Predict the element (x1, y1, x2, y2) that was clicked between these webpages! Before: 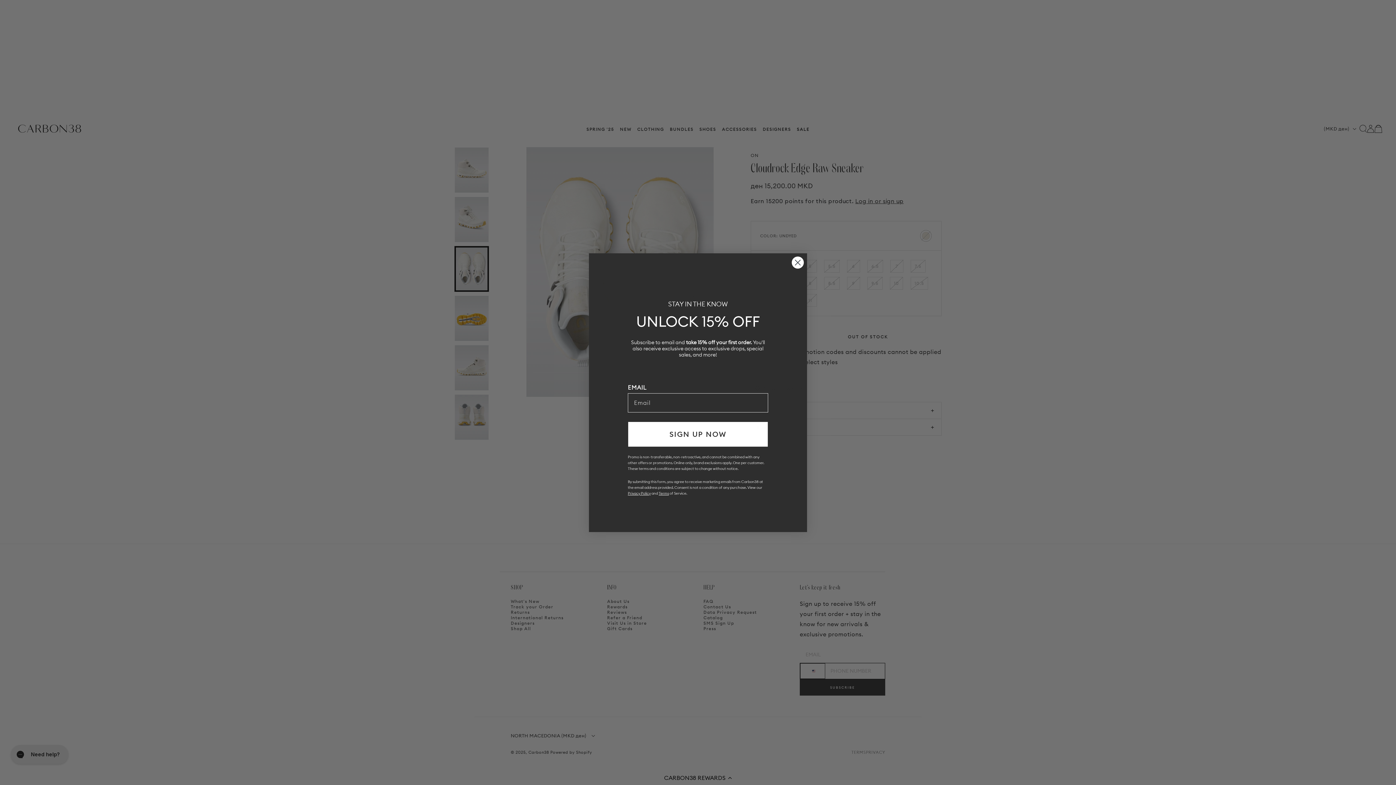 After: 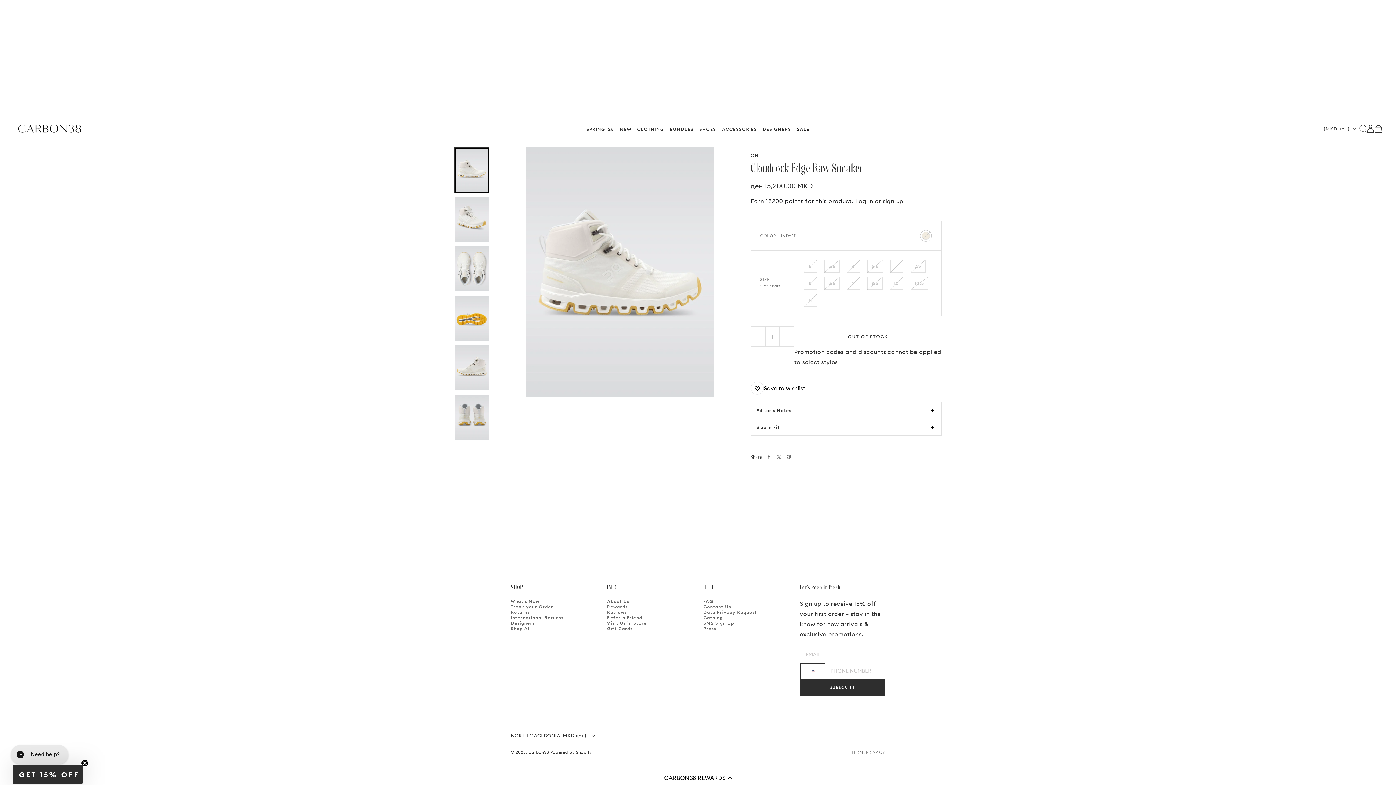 Action: bbox: (791, 256, 804, 268) label: Close dialog